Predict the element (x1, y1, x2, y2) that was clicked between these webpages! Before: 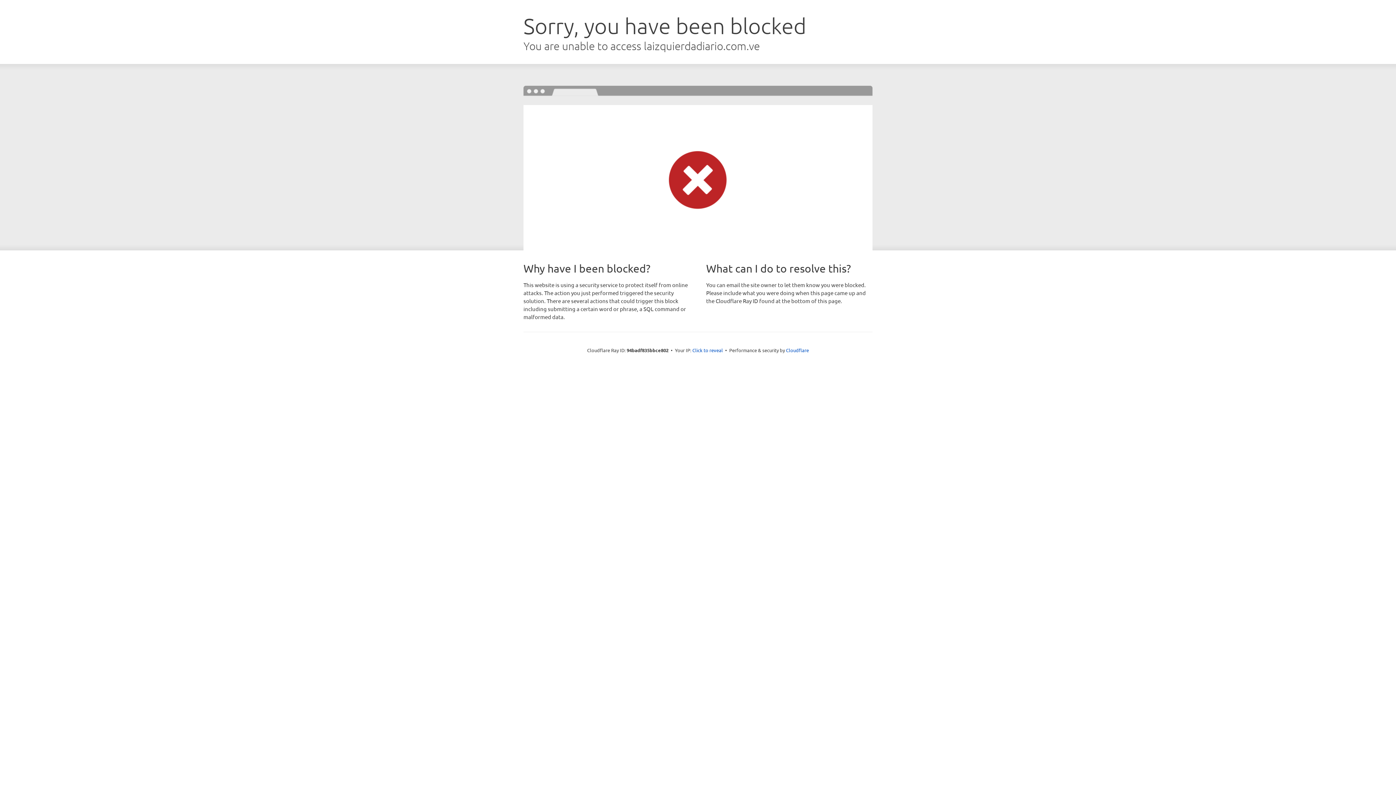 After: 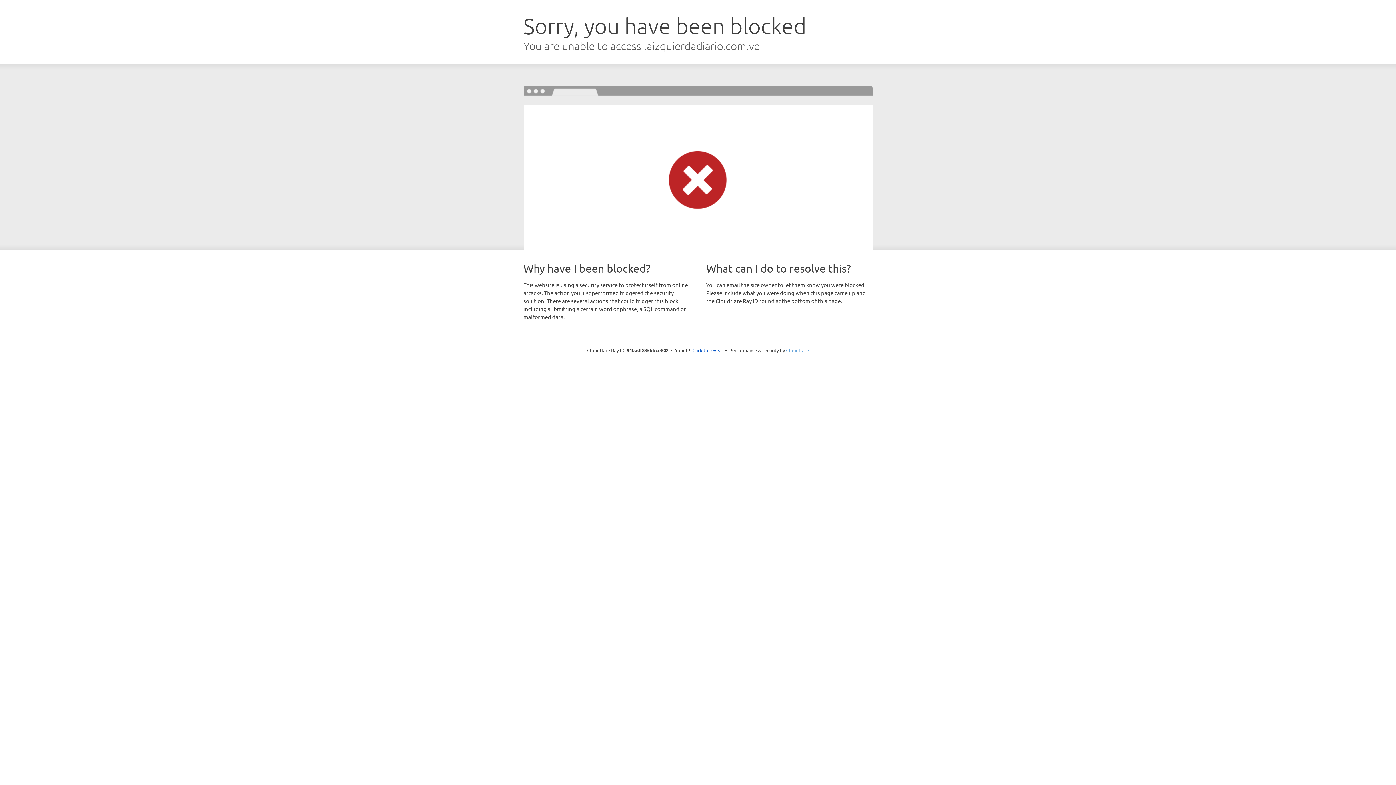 Action: bbox: (786, 347, 809, 353) label: Cloudflare